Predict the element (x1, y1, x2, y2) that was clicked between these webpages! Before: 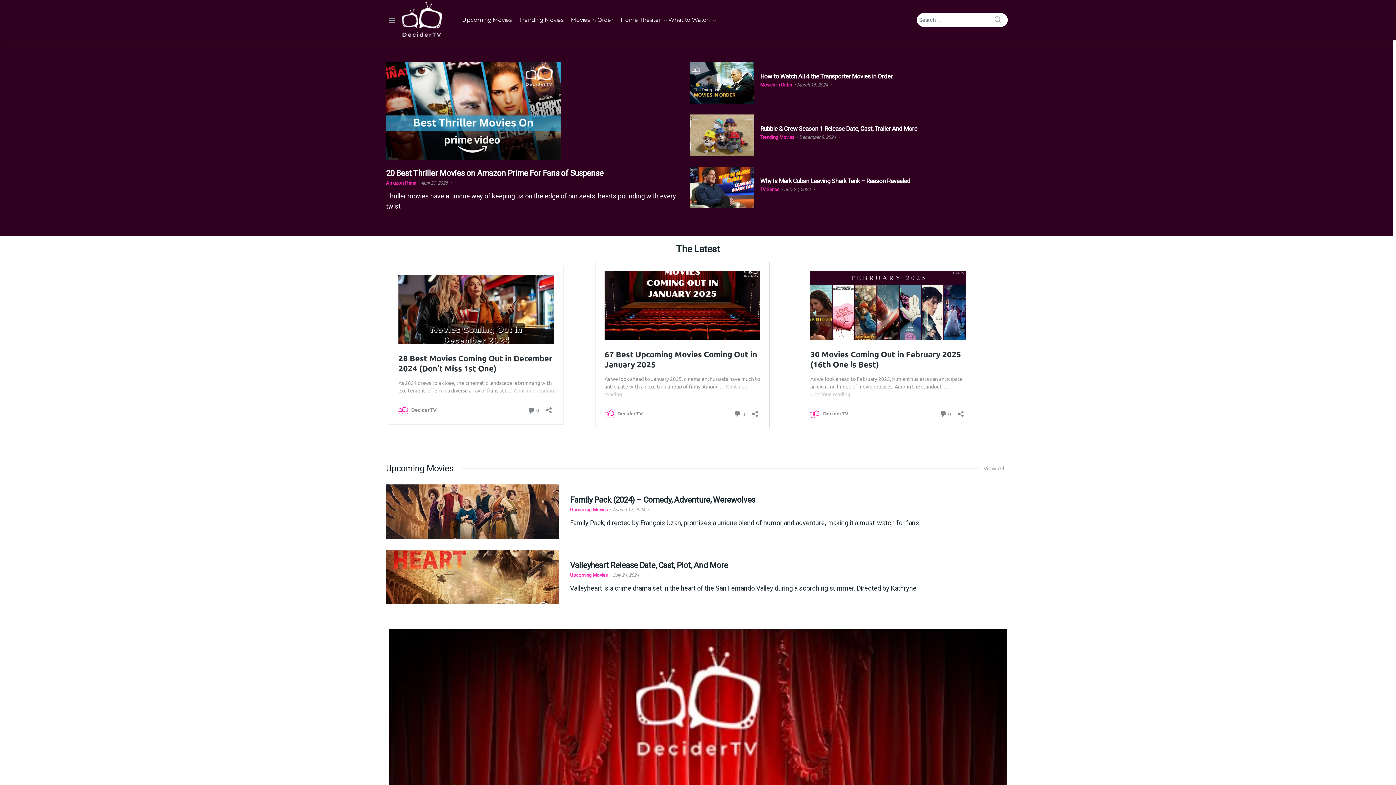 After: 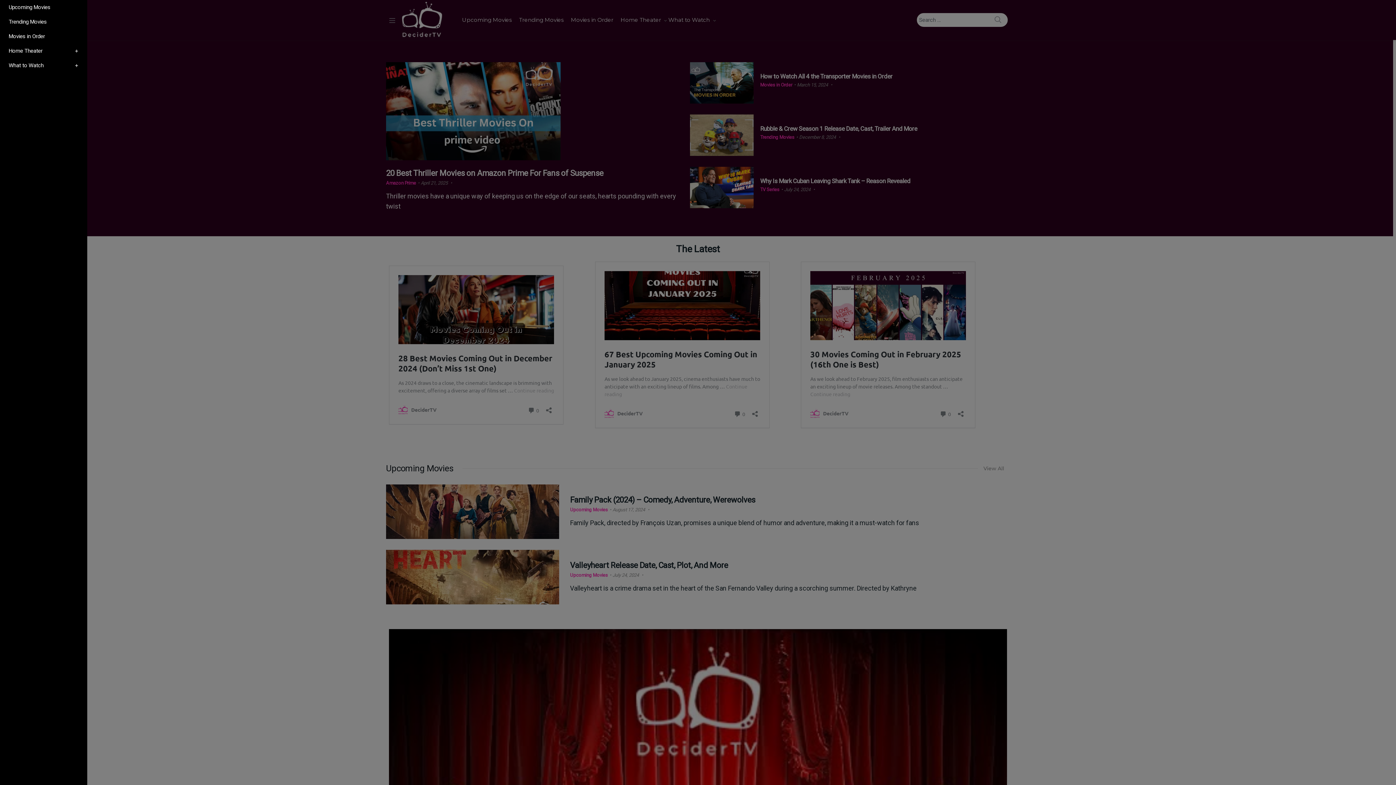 Action: bbox: (382, 9, 402, 30)